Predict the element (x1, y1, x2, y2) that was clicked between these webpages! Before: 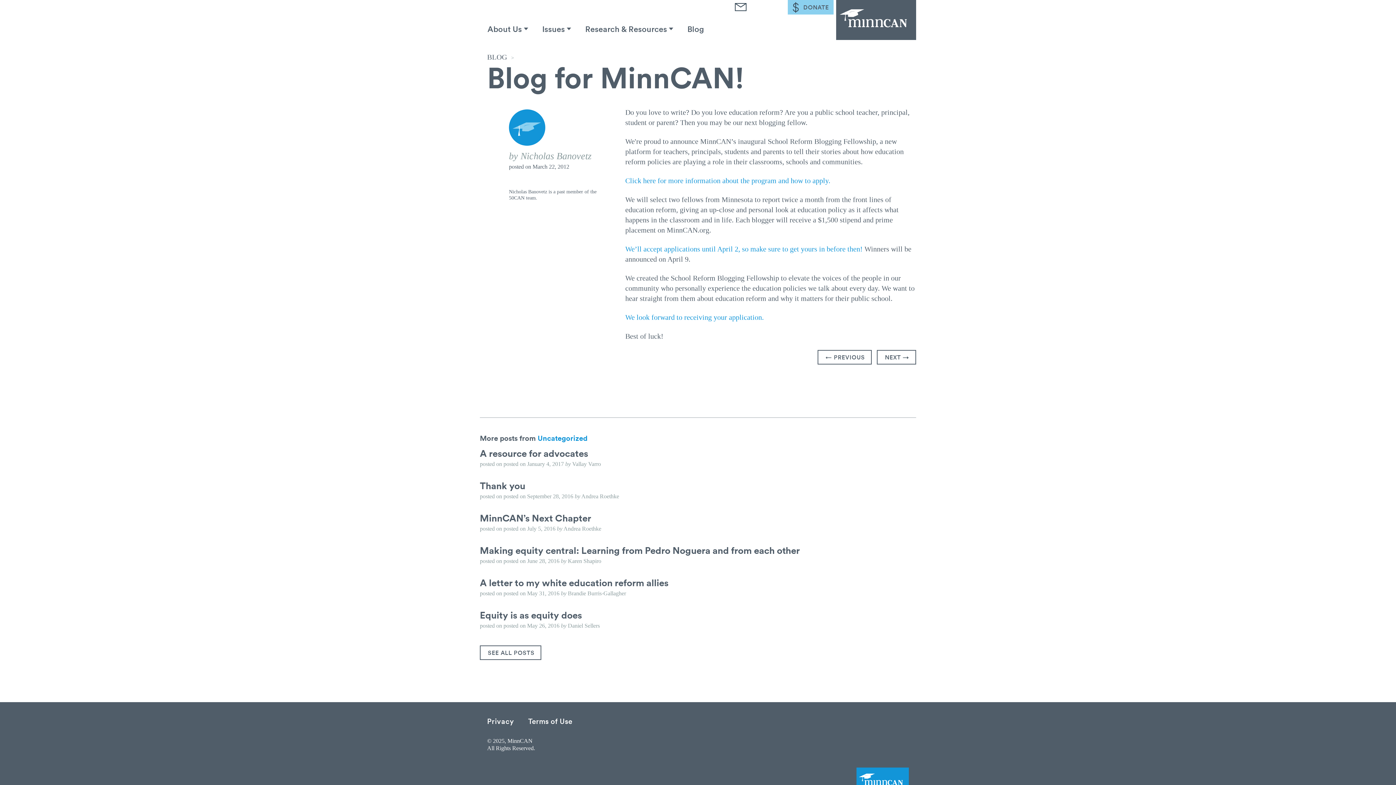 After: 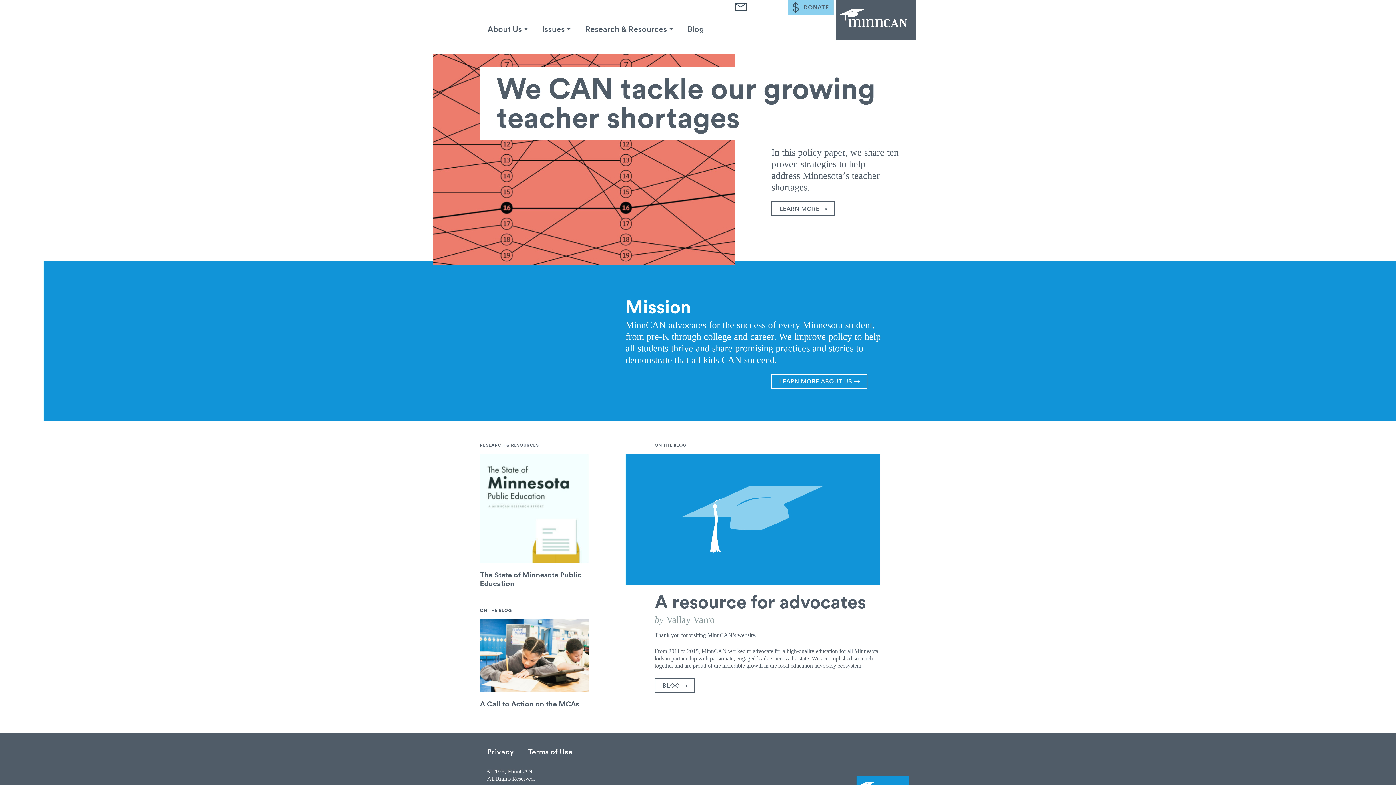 Action: bbox: (856, 768, 909, 794) label: MinnCAN